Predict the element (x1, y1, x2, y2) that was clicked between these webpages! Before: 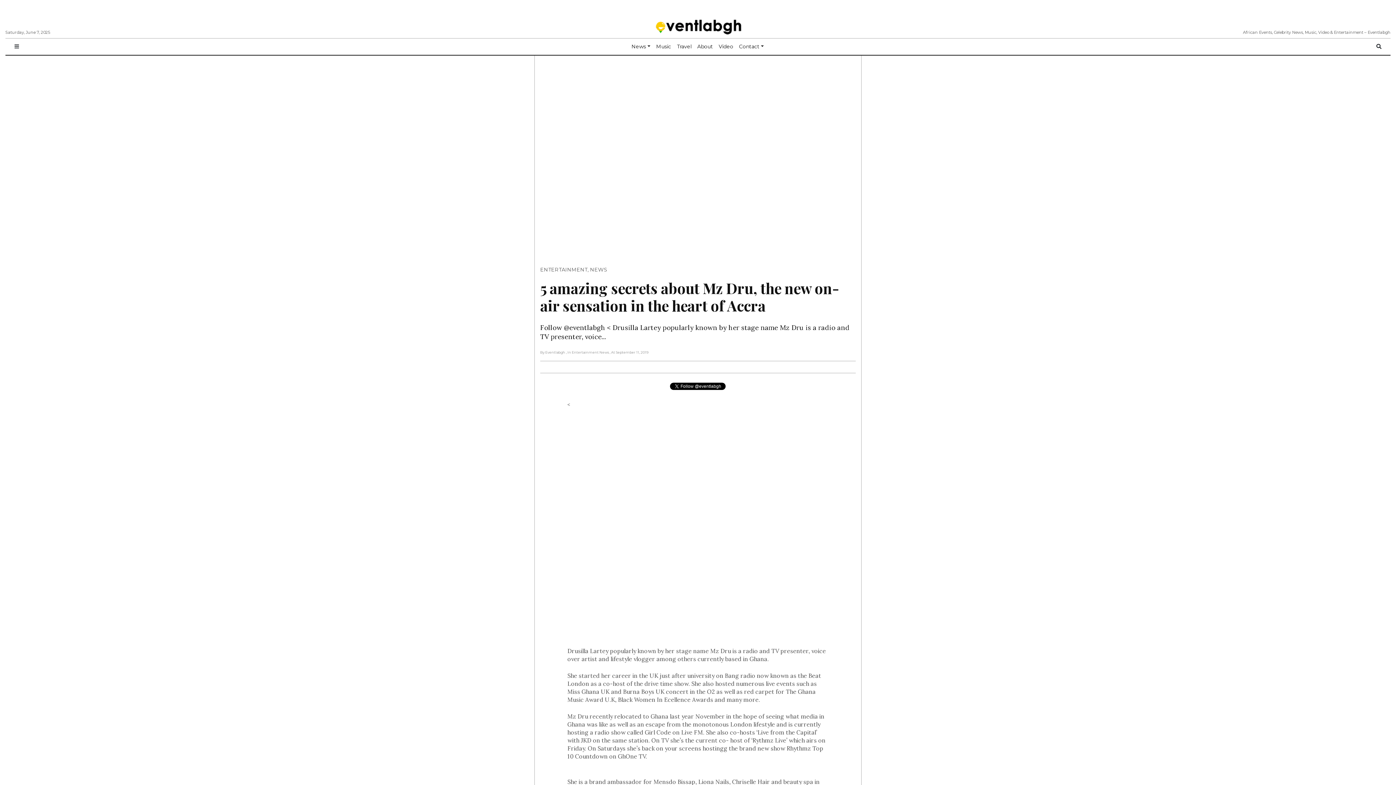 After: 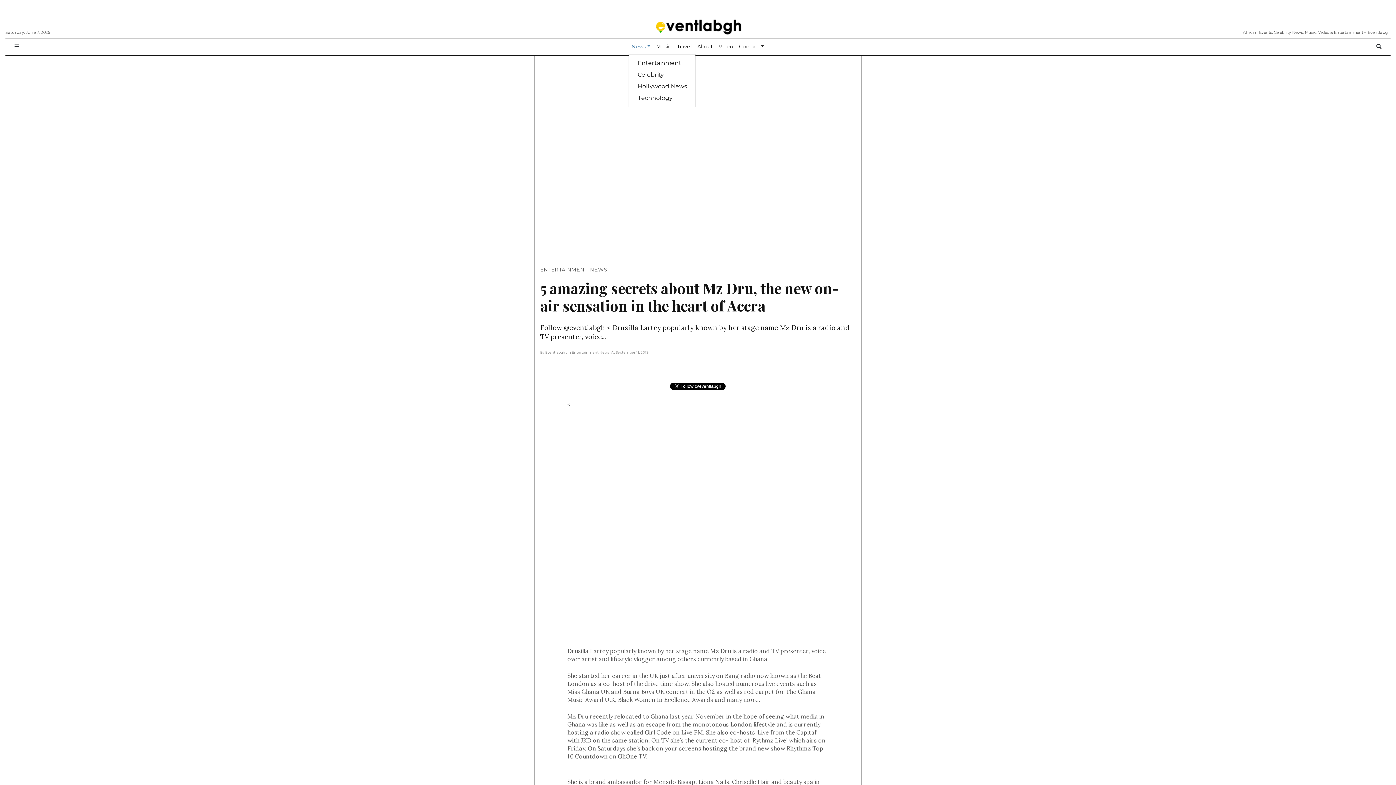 Action: label: News bbox: (628, 40, 653, 53)